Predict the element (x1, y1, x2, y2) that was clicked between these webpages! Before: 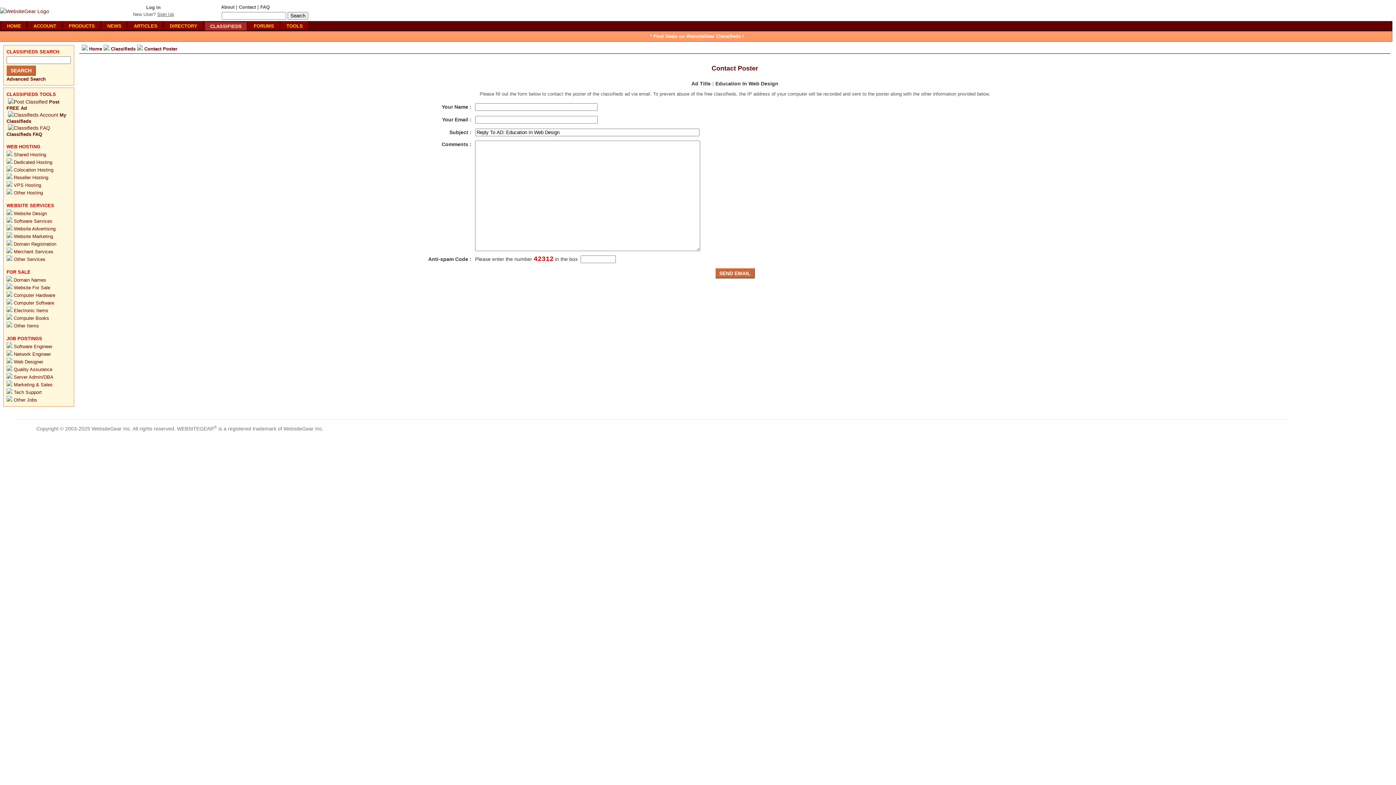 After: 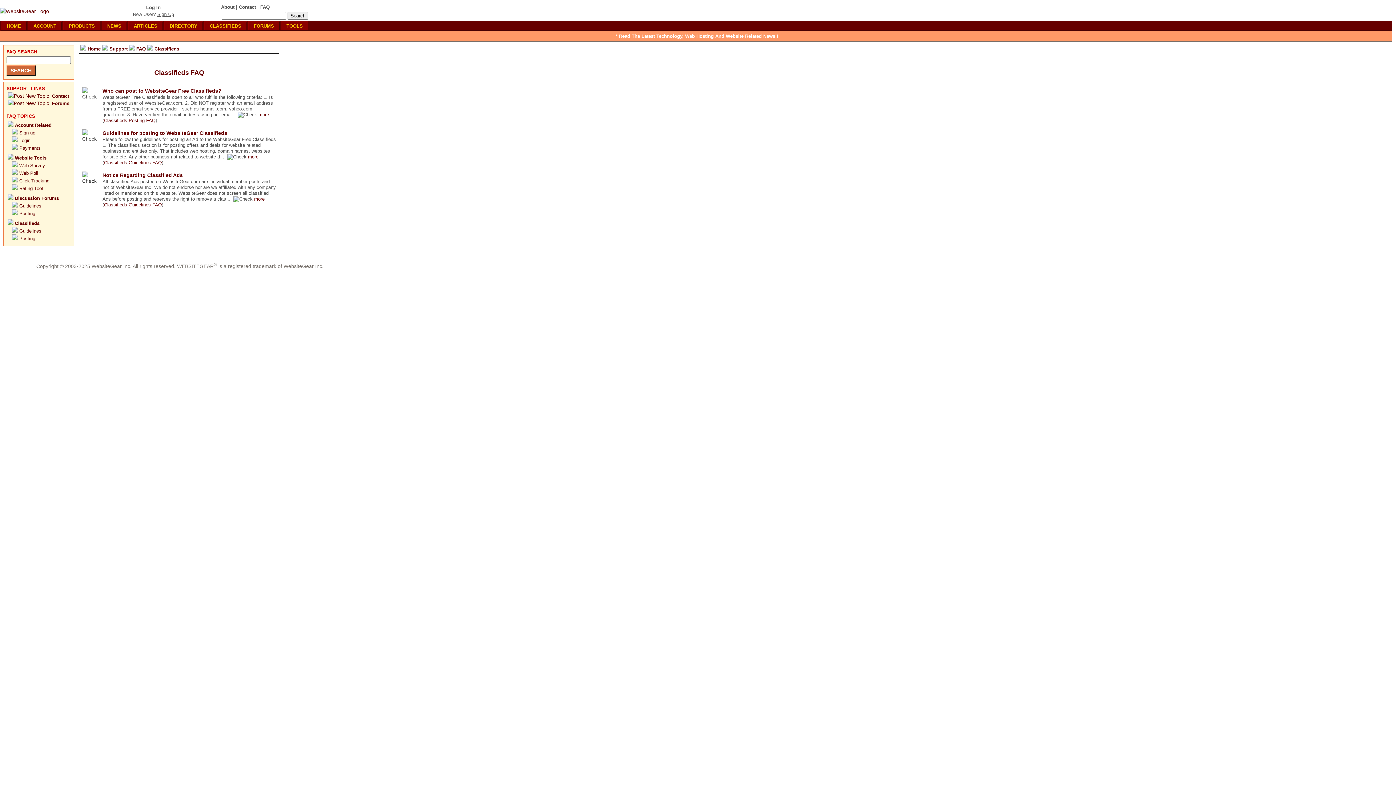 Action: bbox: (8, 125, 50, 130)